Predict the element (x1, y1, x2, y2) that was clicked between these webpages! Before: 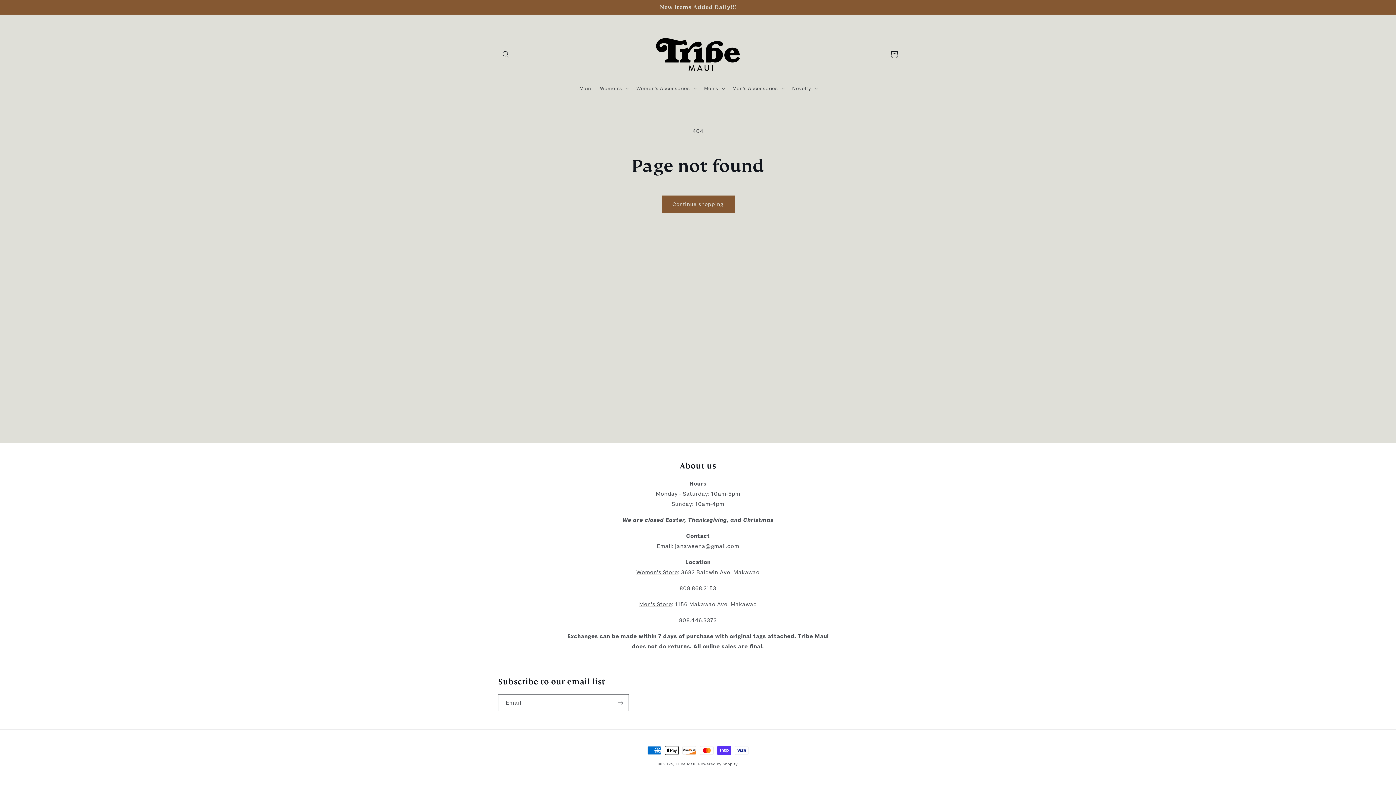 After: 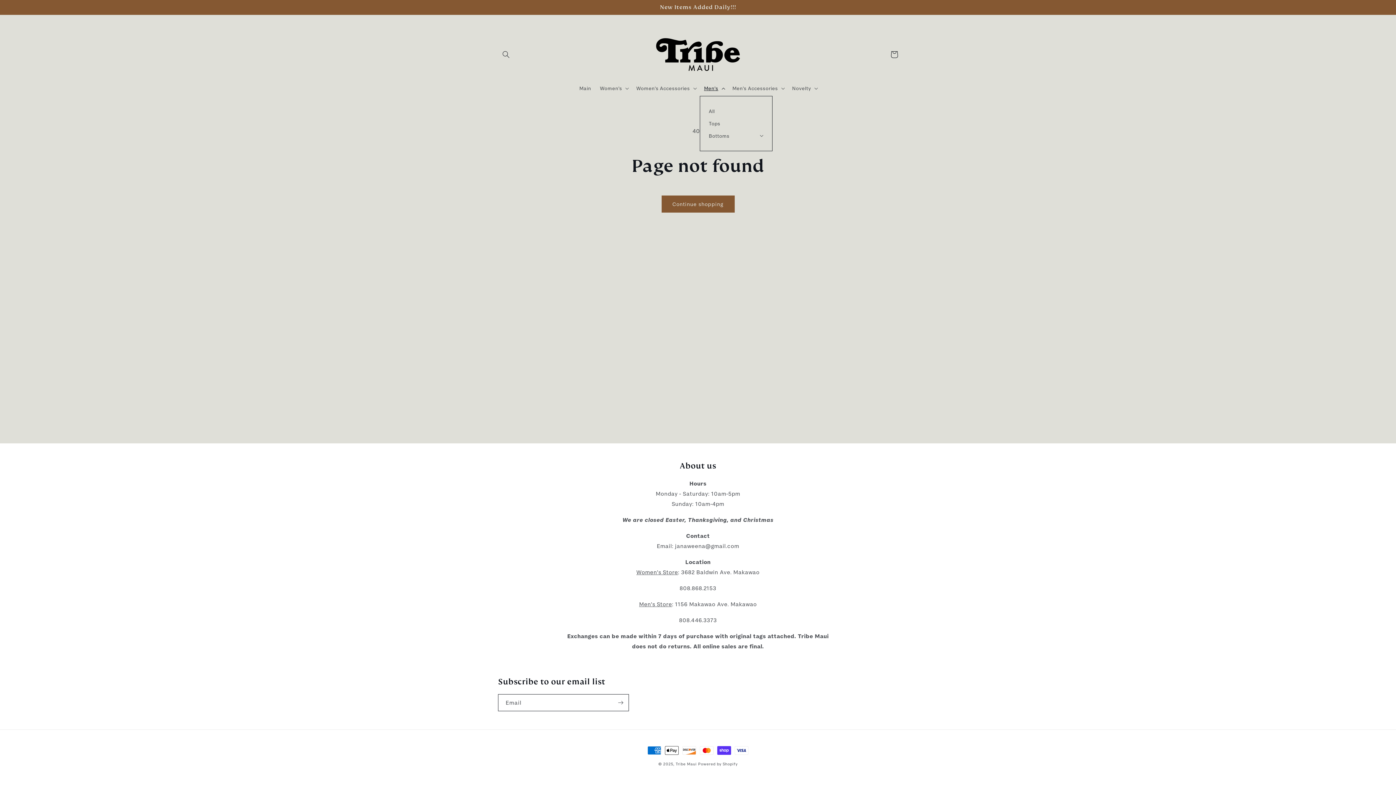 Action: label: Men's bbox: (699, 80, 728, 96)